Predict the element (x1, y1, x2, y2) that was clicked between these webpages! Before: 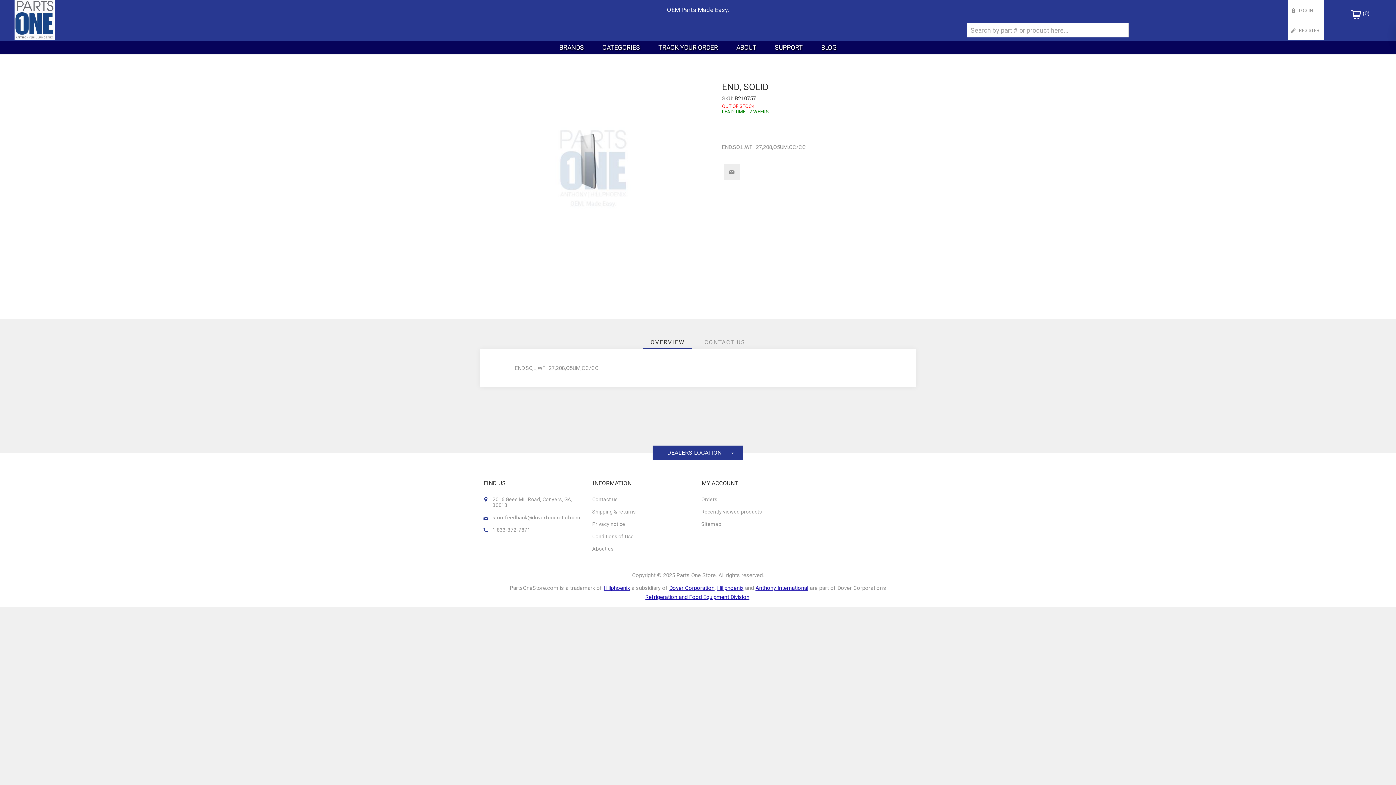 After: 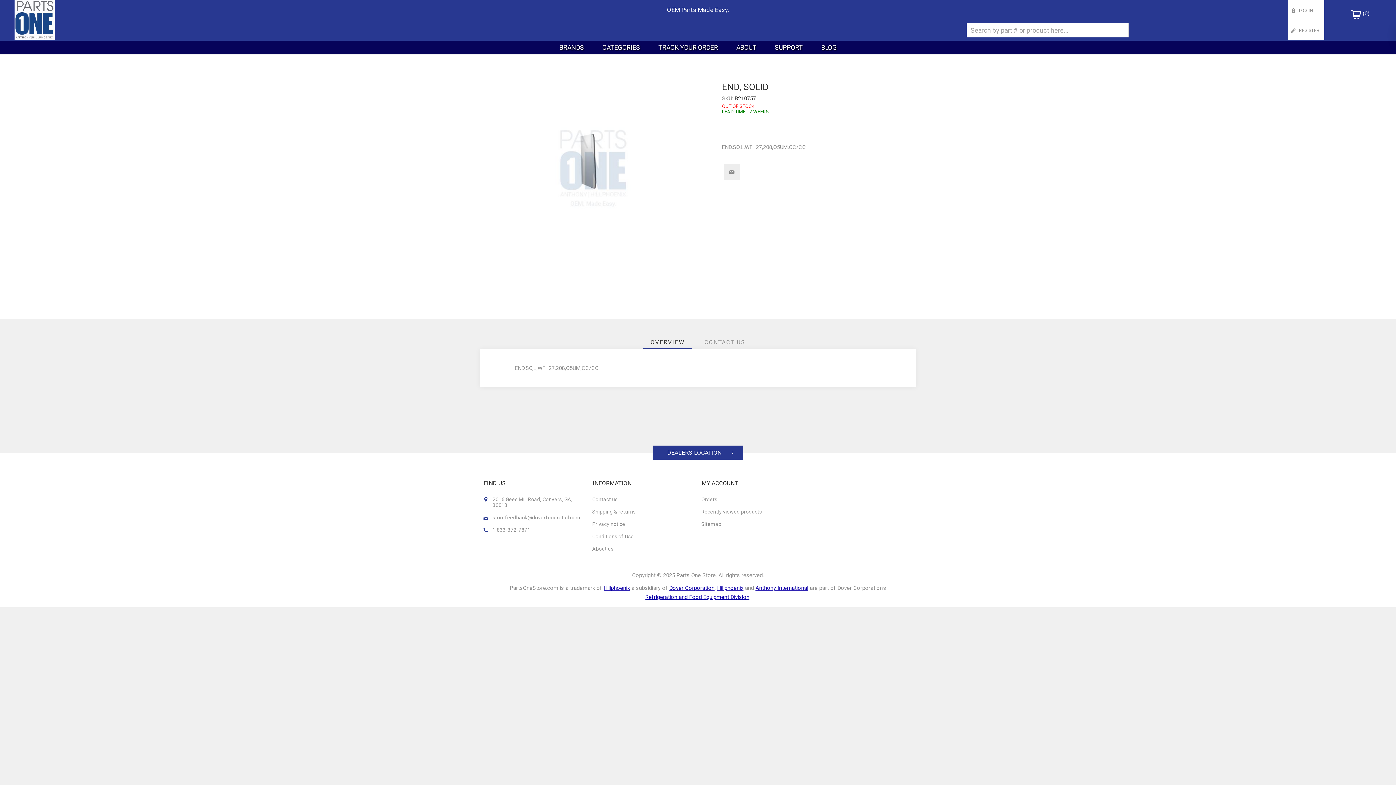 Action: bbox: (643, 335, 692, 349) label: OVERVIEW